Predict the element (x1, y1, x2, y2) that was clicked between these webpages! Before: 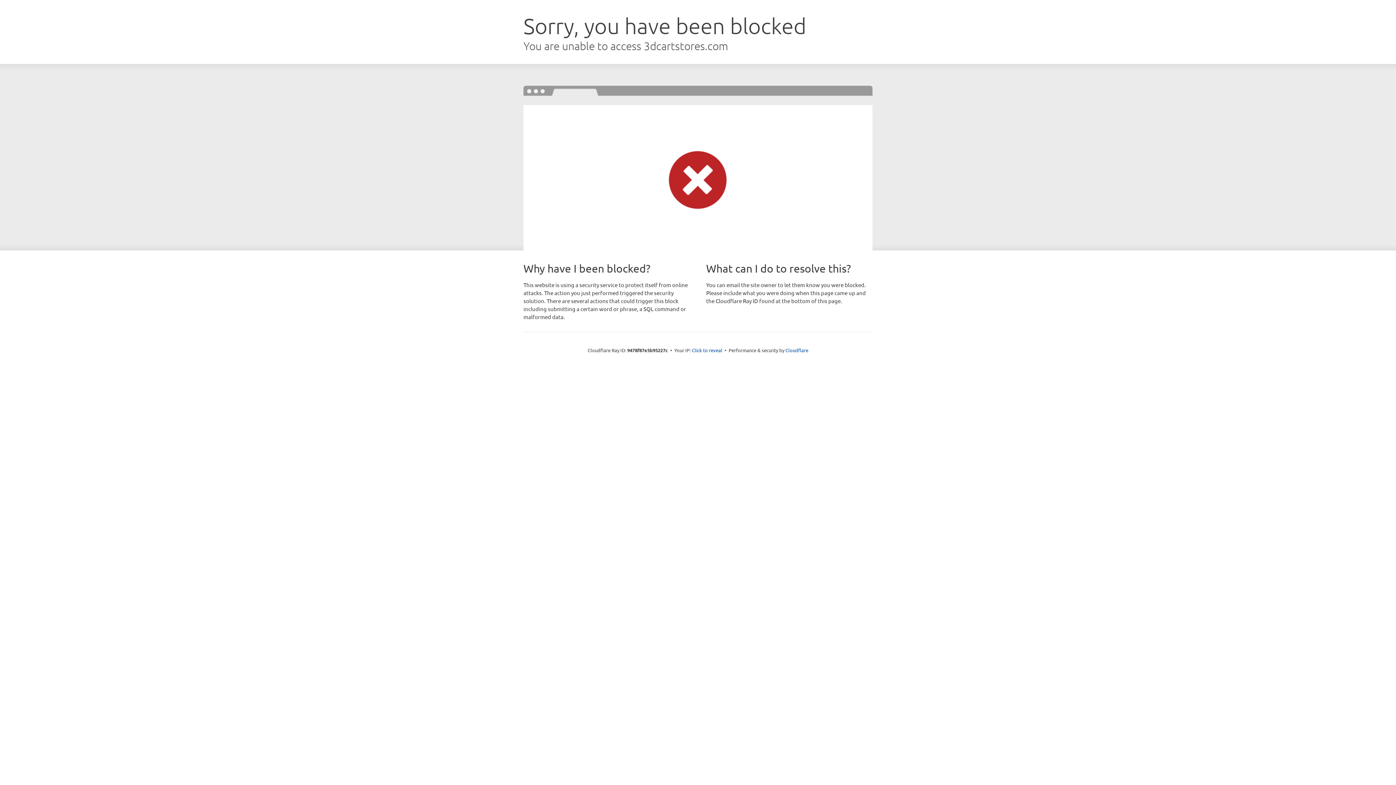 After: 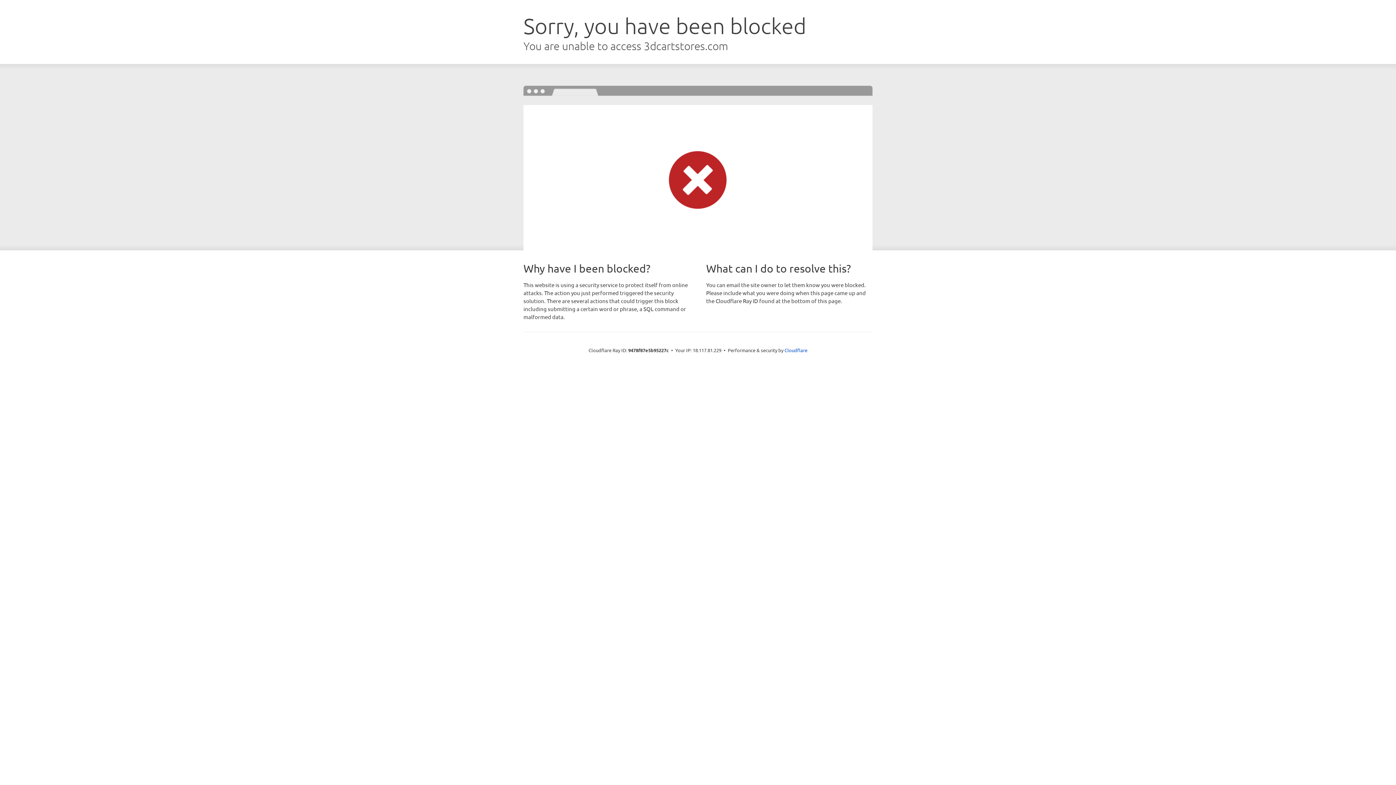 Action: bbox: (692, 346, 722, 353) label: Click to reveal